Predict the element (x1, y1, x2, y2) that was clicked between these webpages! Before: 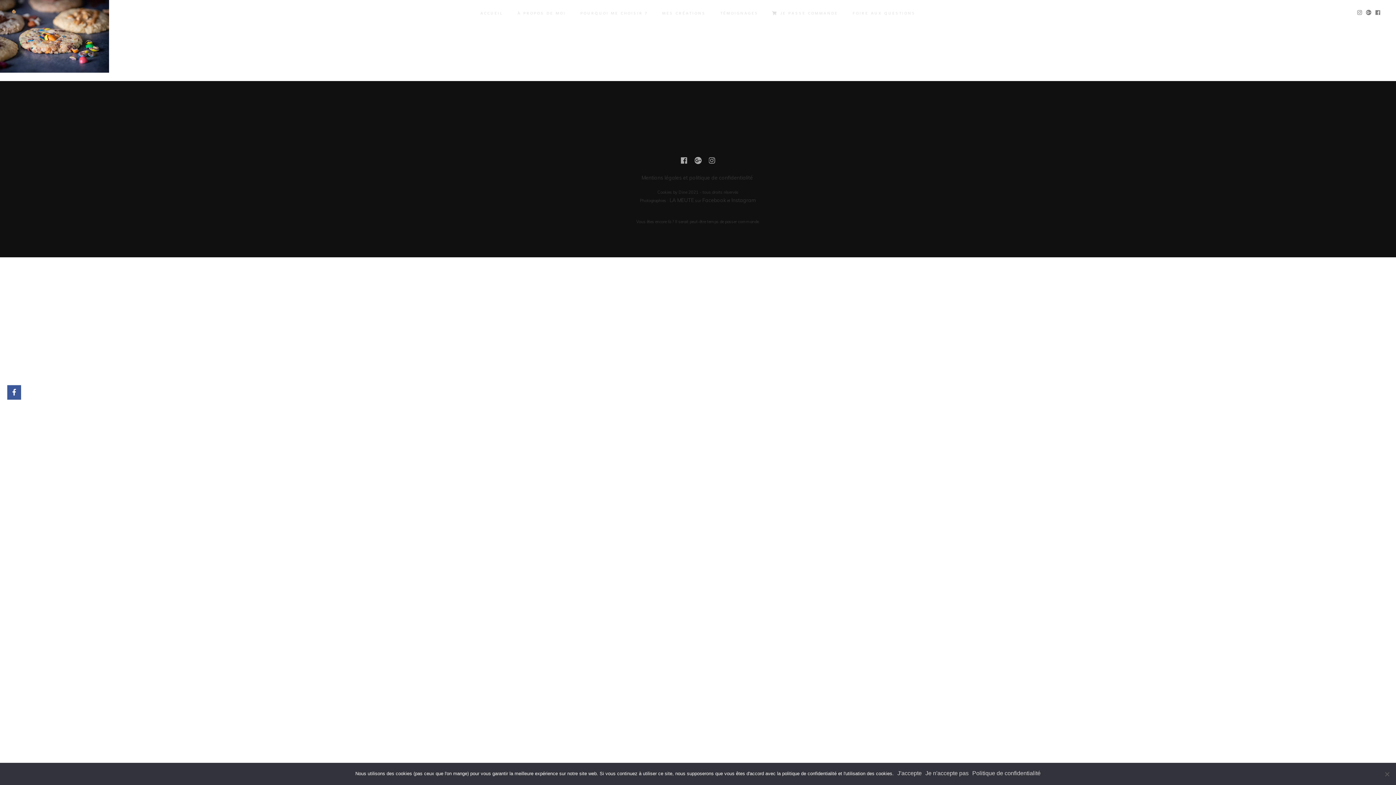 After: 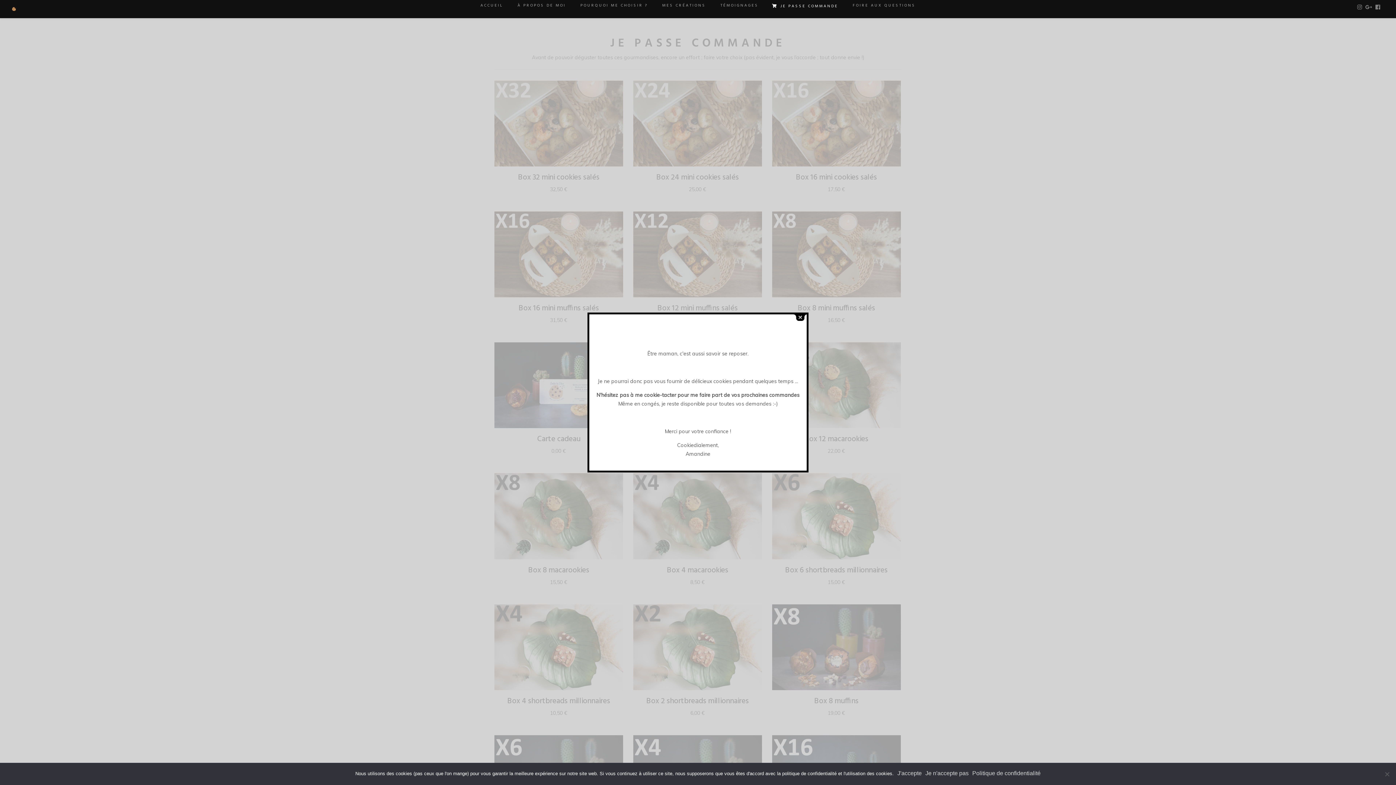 Action: label: JE PASSE COMMANDE bbox: (773, 0, 838, 27)